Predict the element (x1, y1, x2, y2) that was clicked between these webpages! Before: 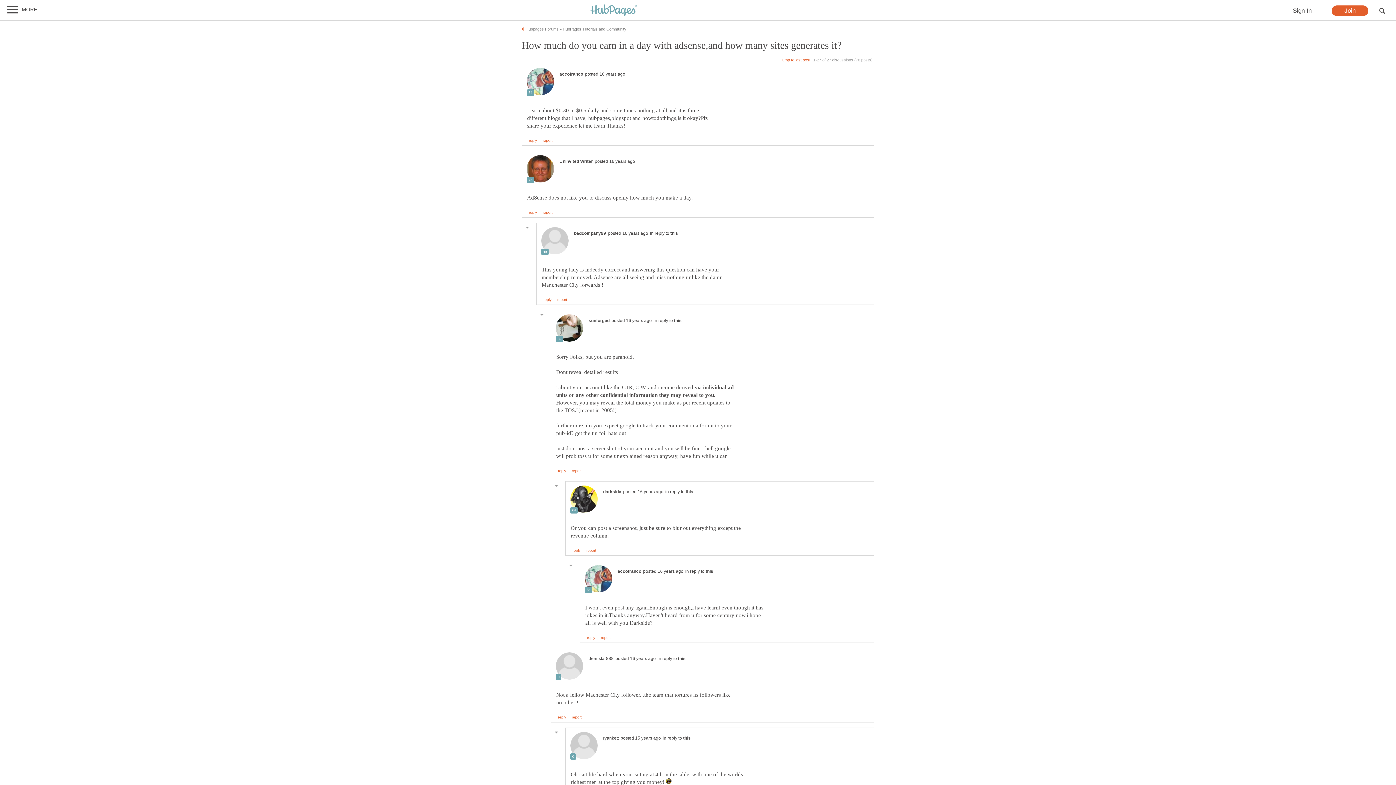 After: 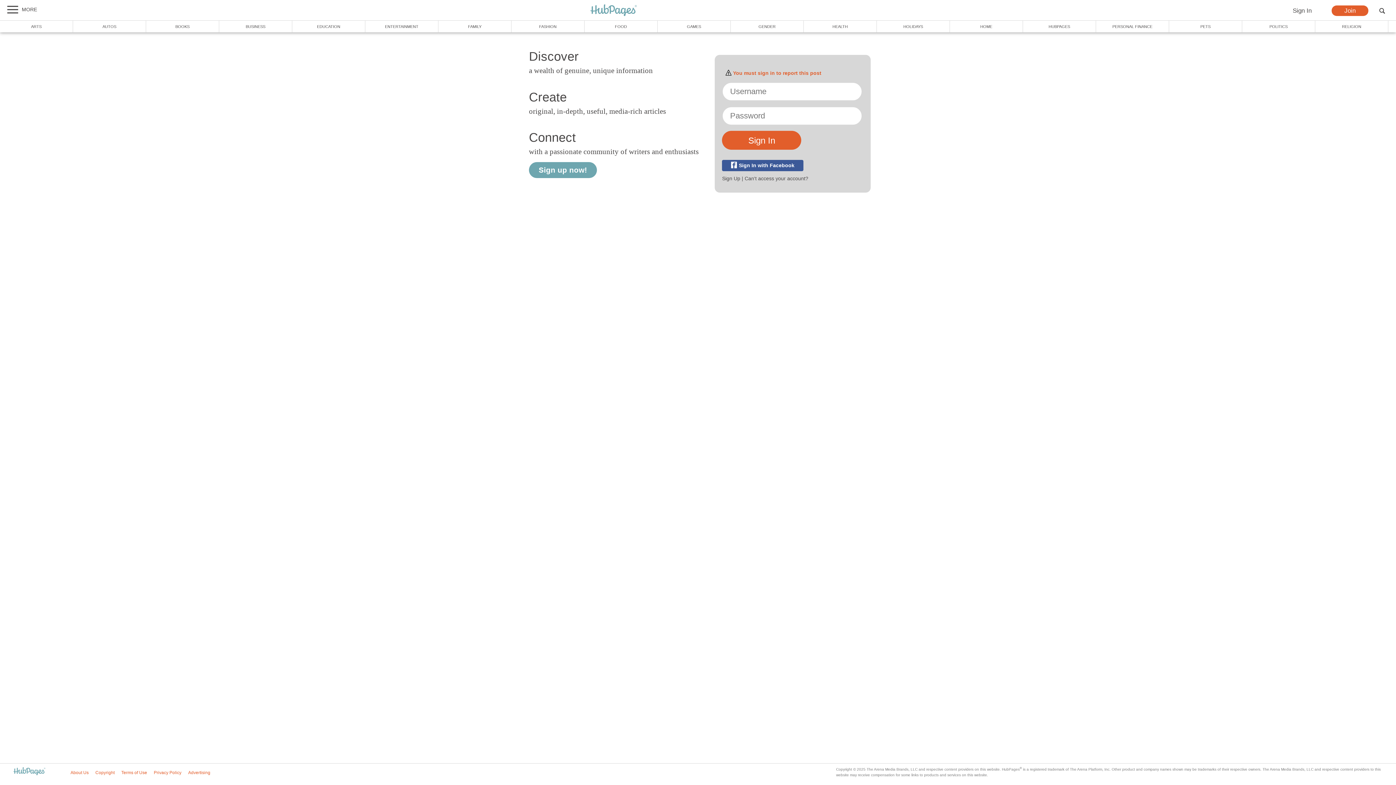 Action: label: report bbox: (572, 716, 581, 719)